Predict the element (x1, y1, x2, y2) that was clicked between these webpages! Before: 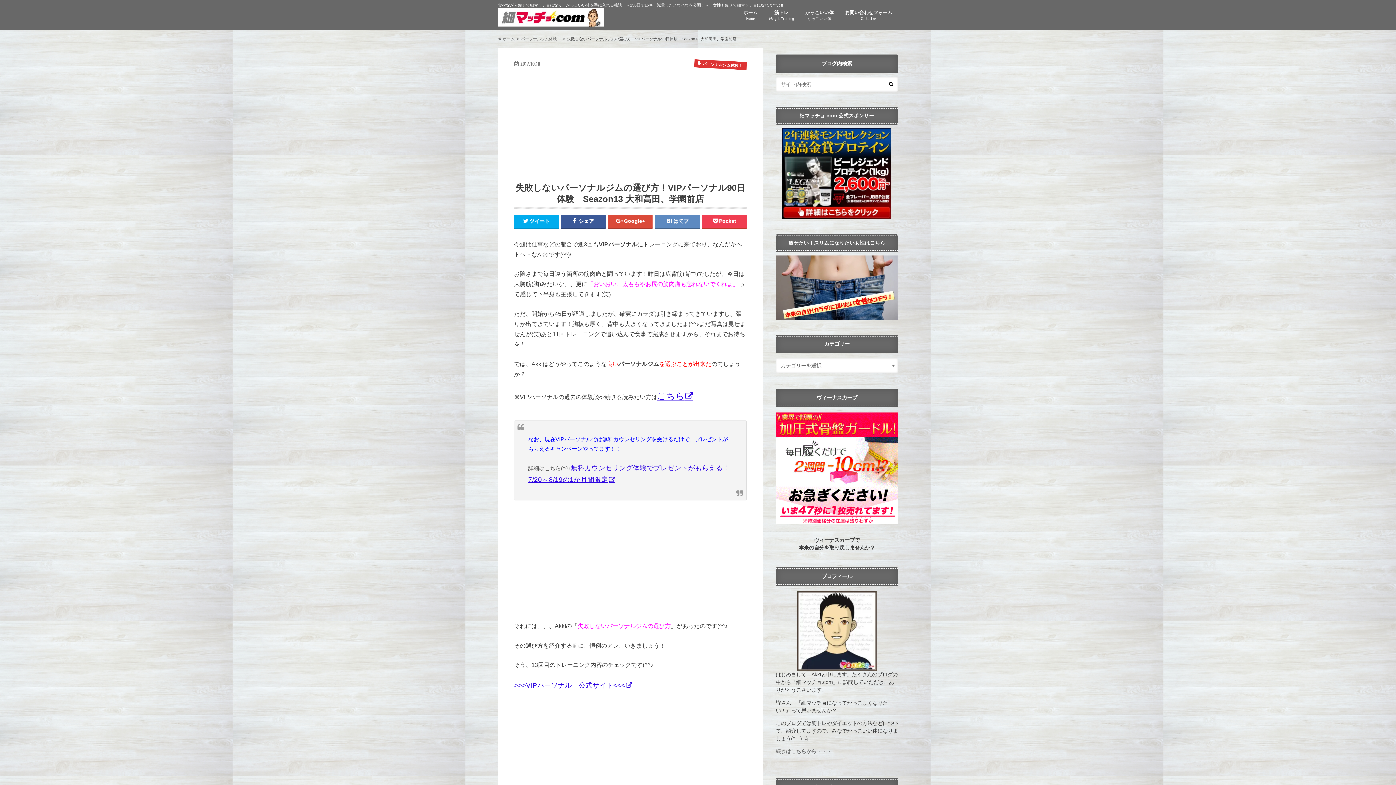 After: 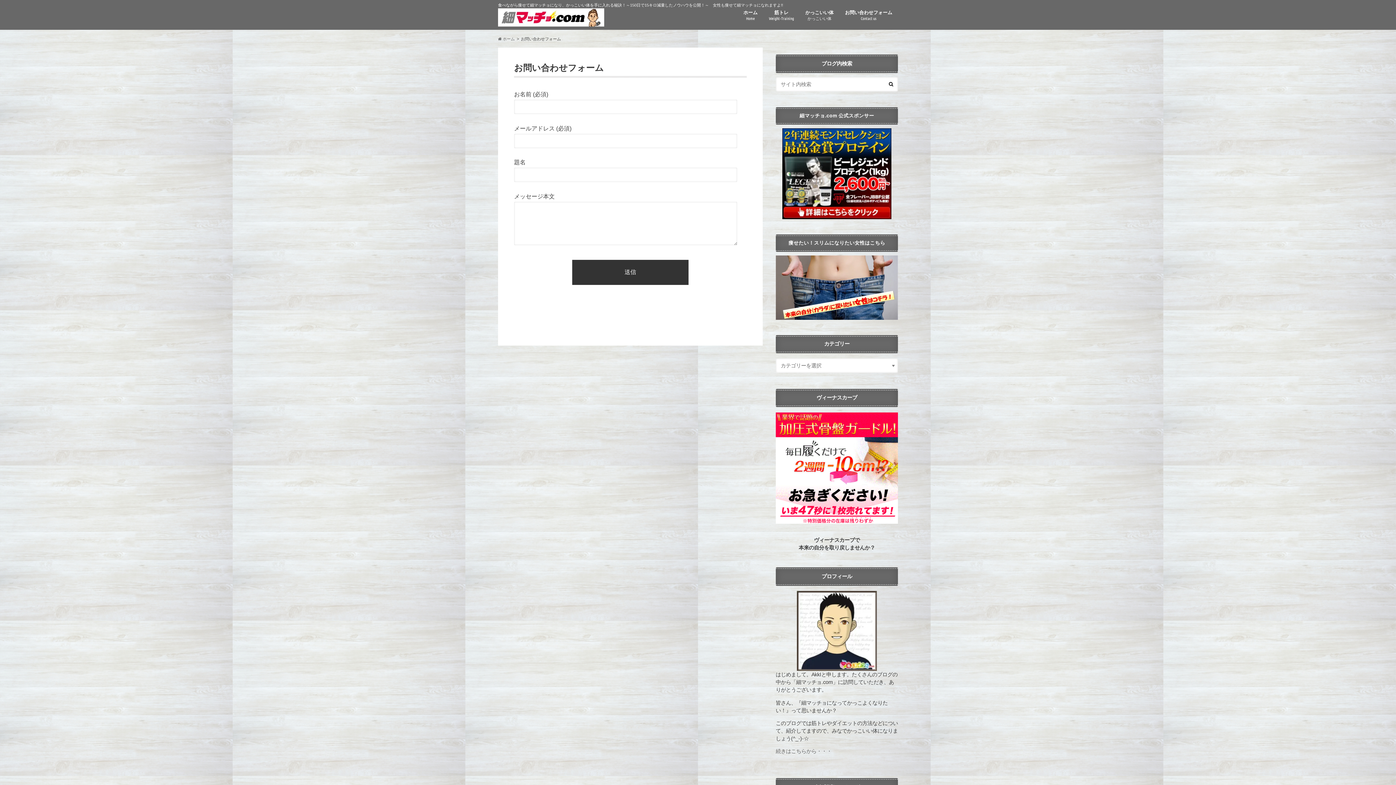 Action: bbox: (839, 8, 898, 23) label: お問い合わせフォーム
Contact us